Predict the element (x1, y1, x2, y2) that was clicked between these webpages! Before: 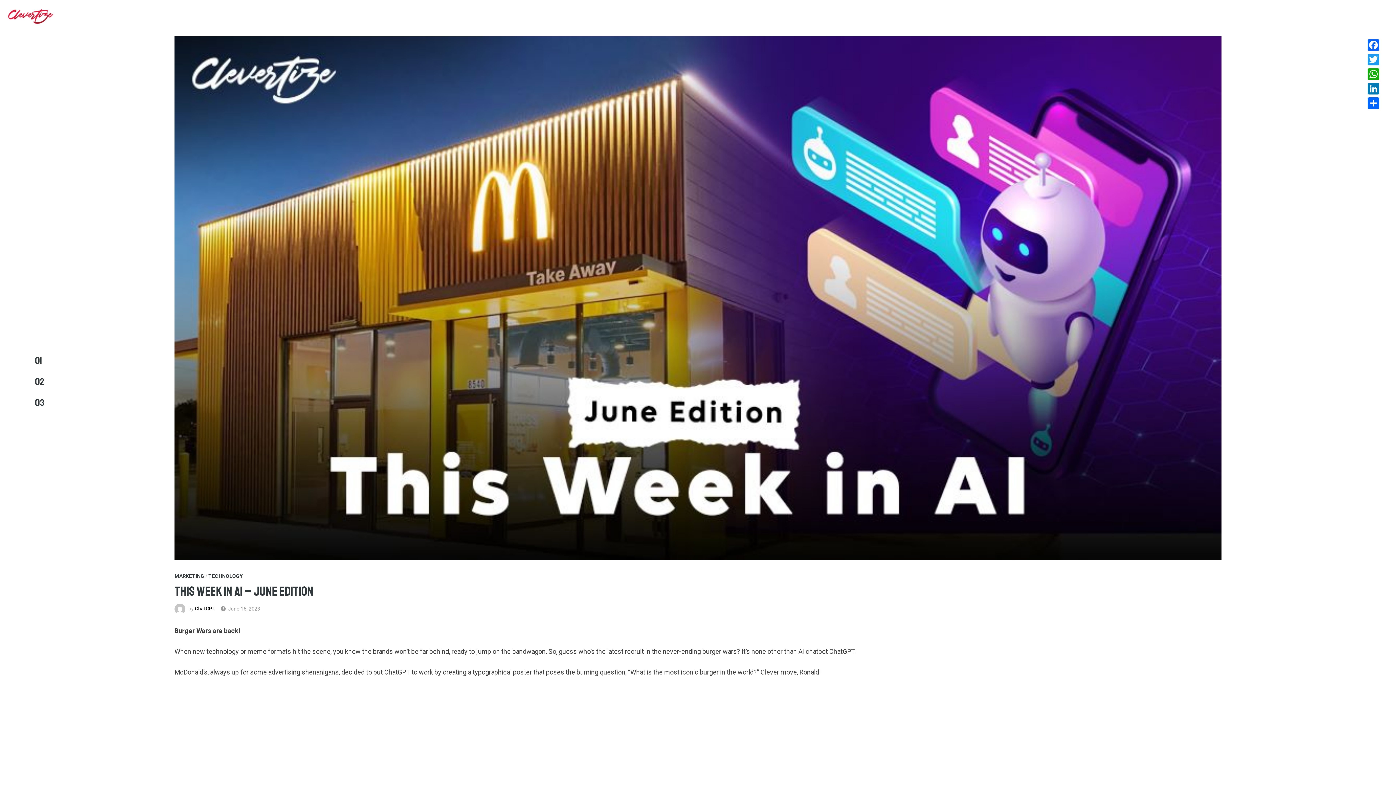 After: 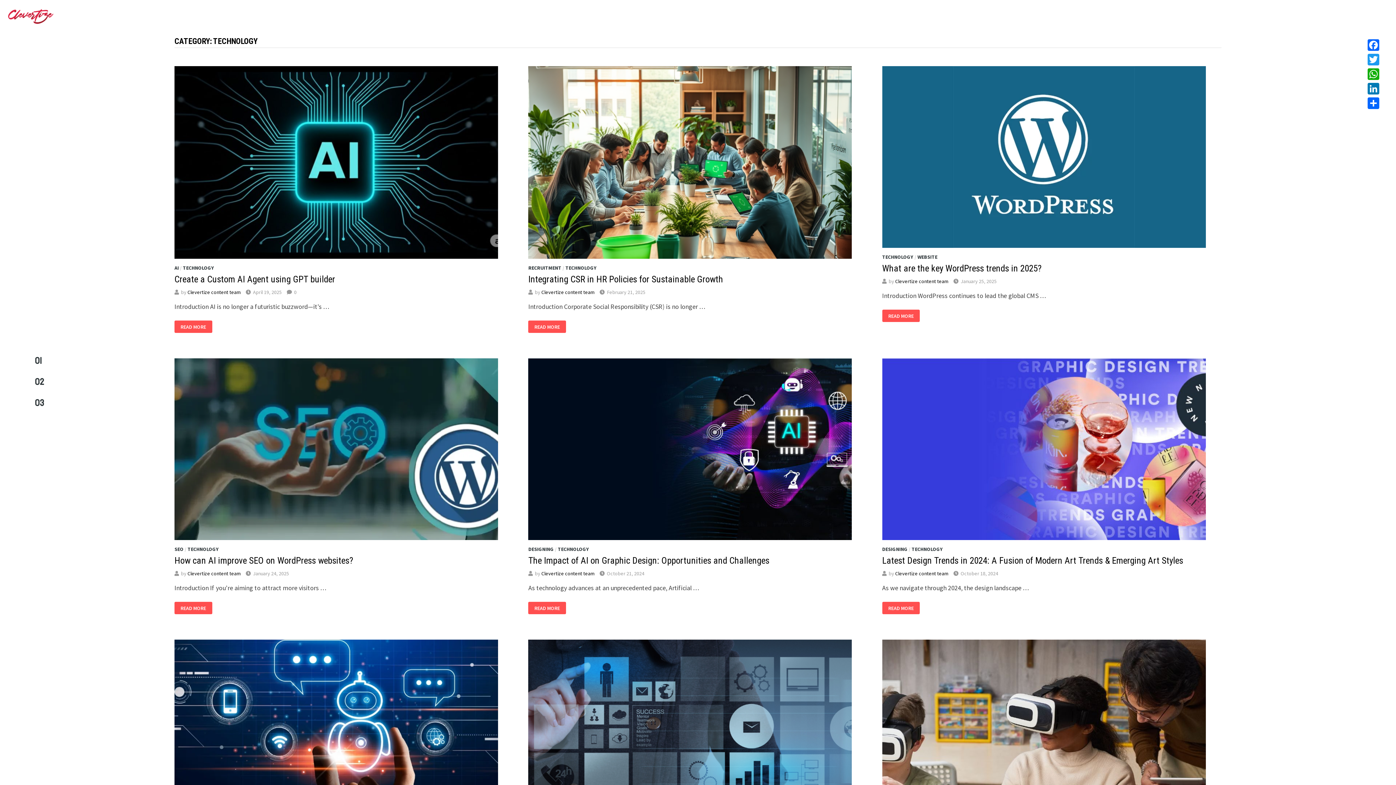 Action: label: TECHNOLOGY bbox: (208, 573, 242, 579)